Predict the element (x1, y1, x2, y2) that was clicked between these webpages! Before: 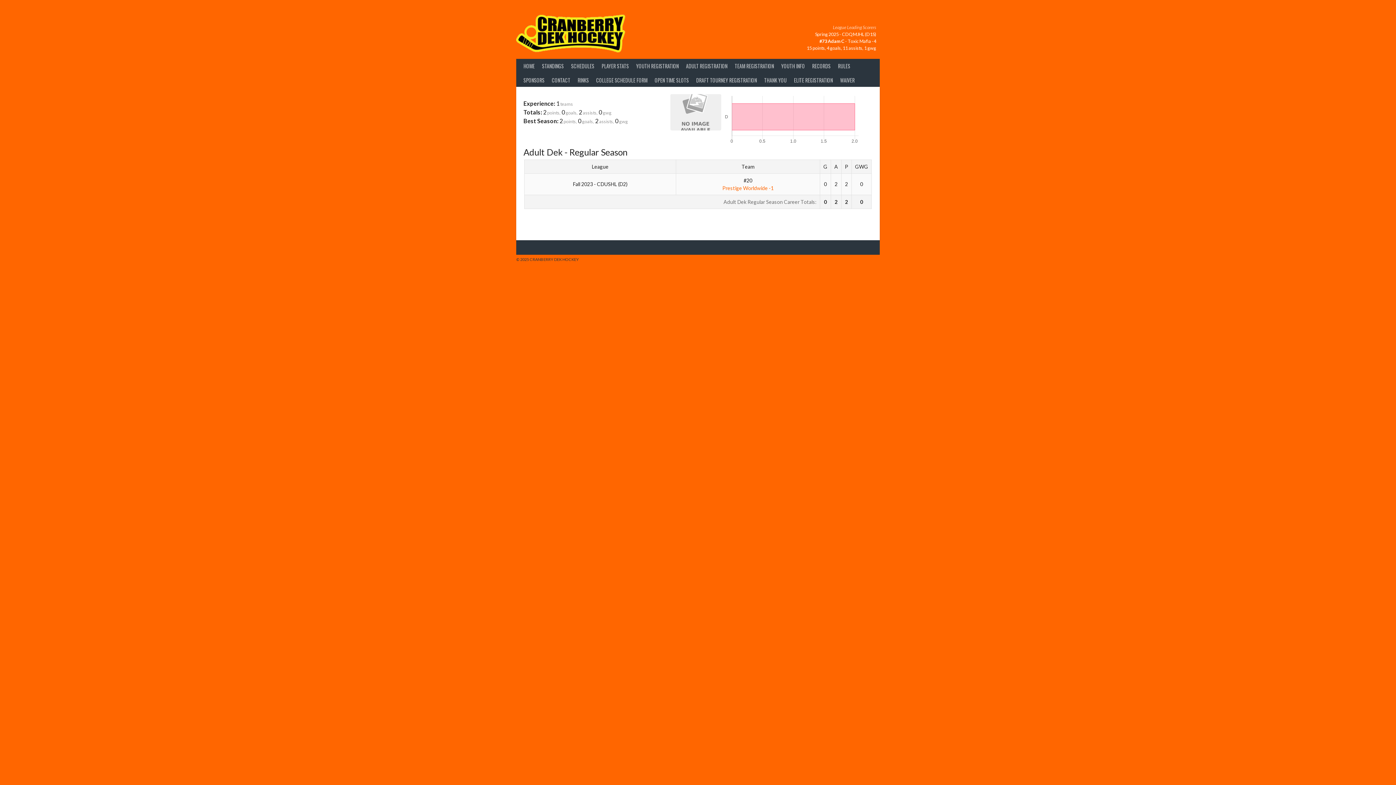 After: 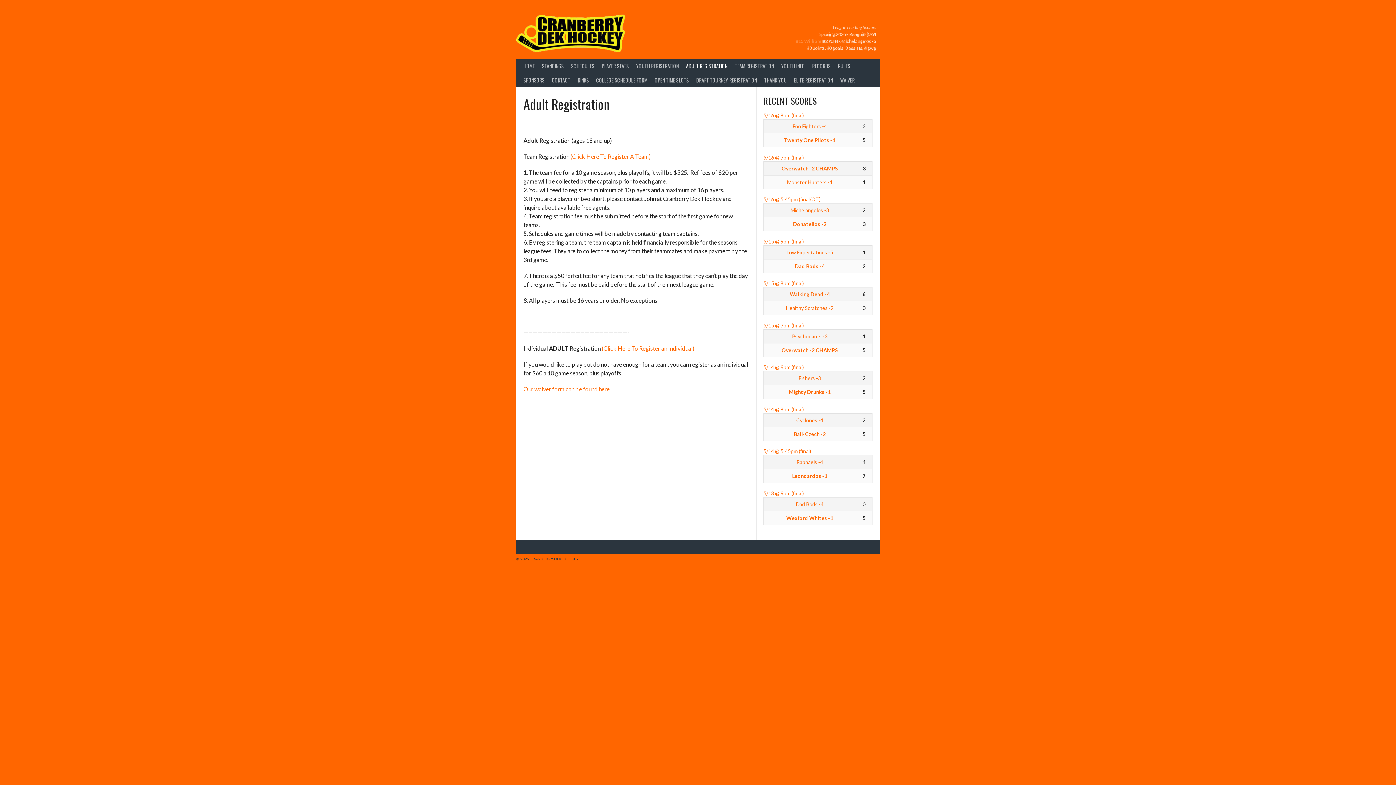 Action: label: ADULT REGISTRATION bbox: (682, 59, 731, 73)